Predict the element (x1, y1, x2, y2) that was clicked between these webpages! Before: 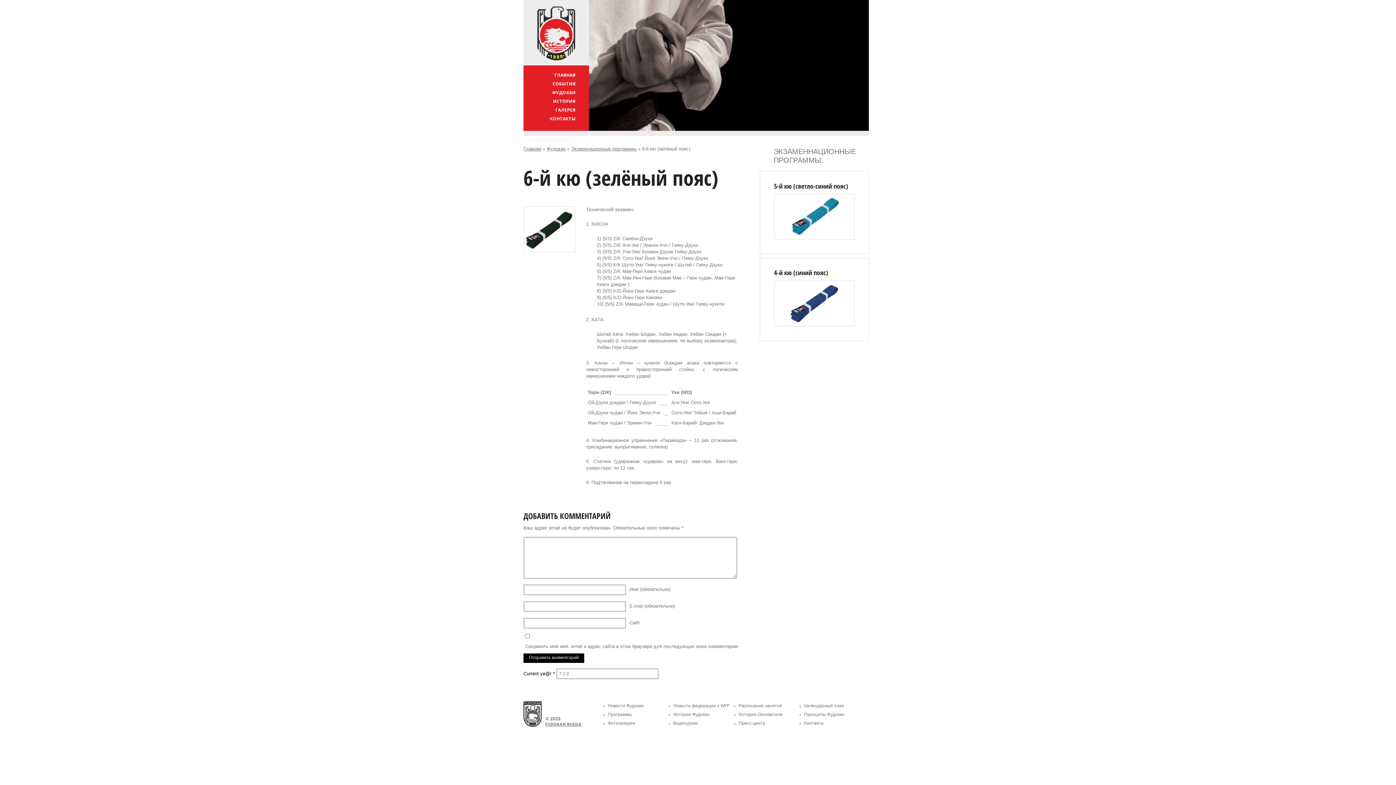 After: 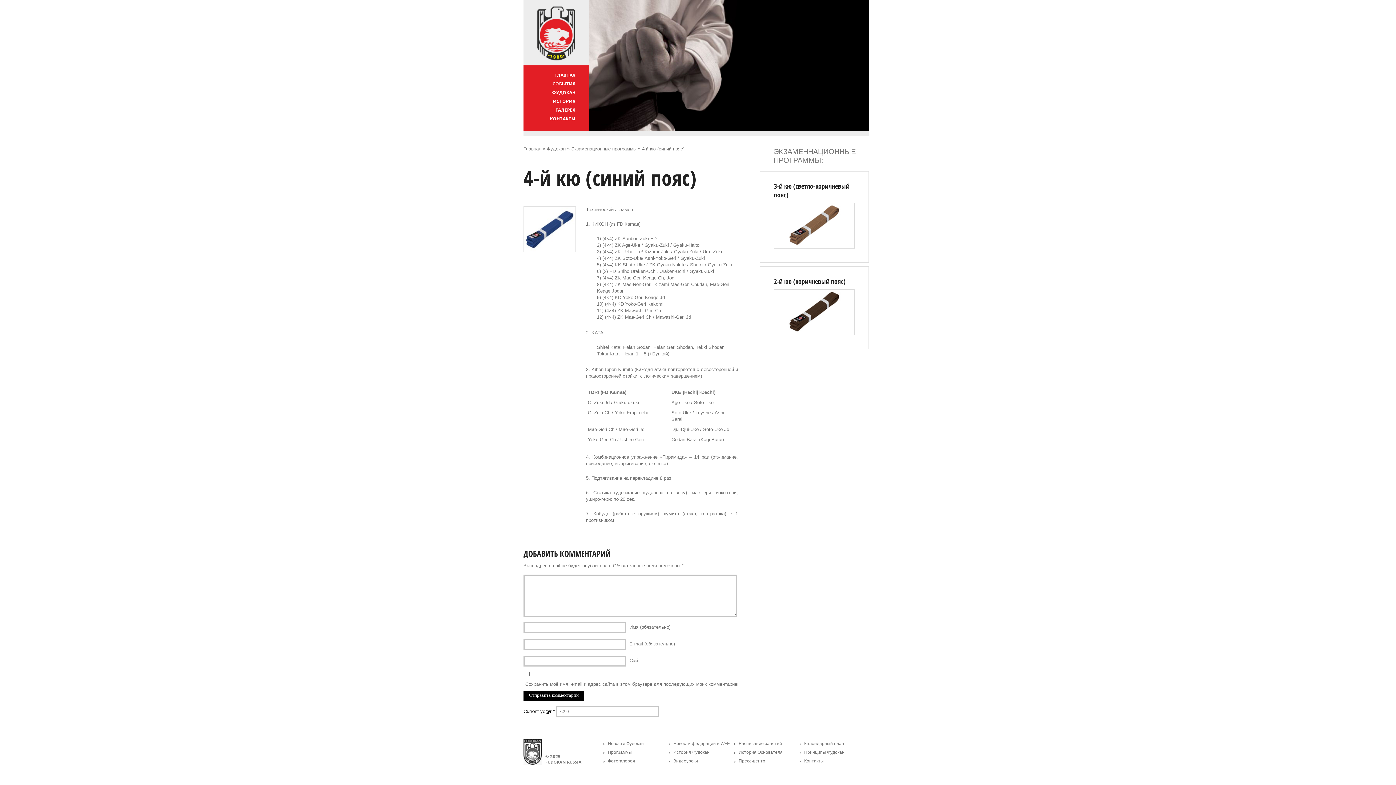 Action: bbox: (774, 322, 854, 327)